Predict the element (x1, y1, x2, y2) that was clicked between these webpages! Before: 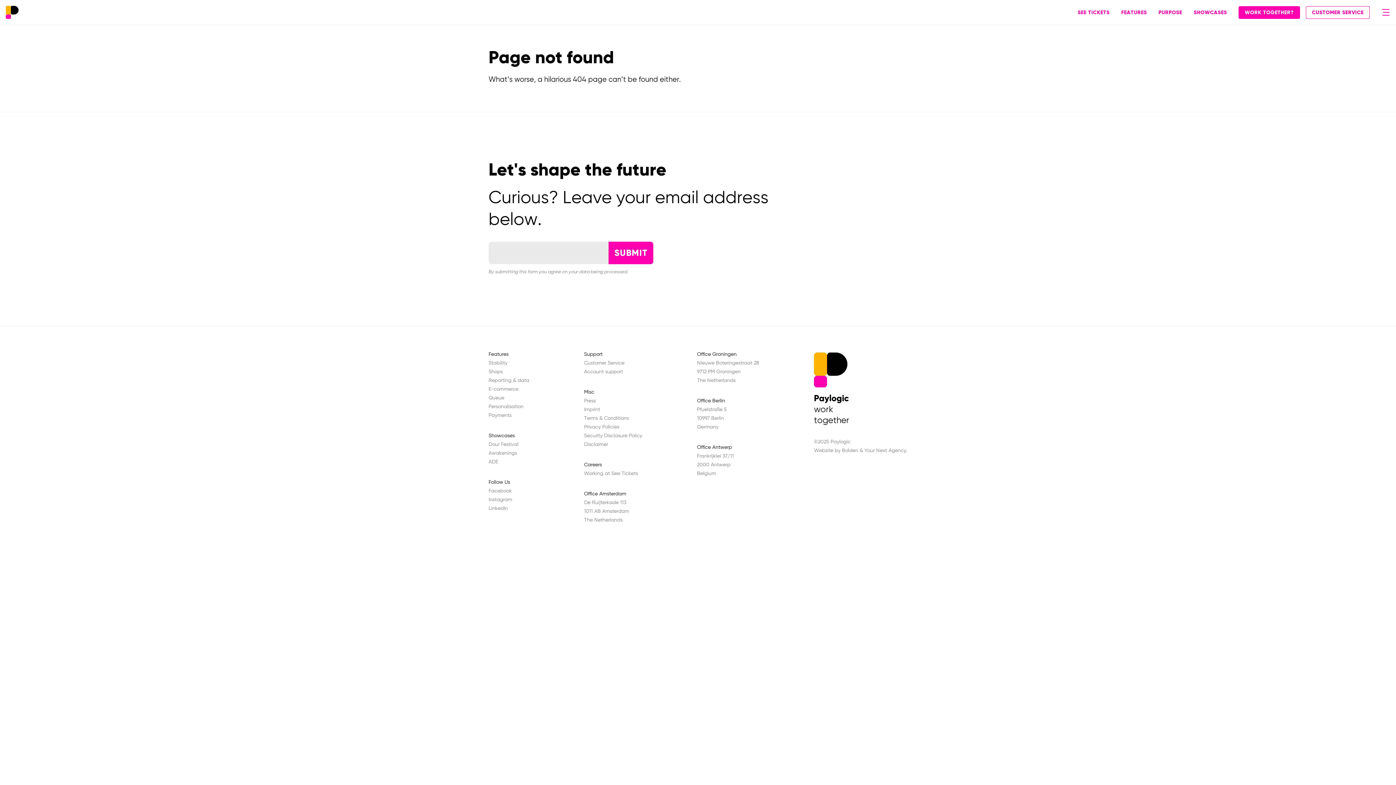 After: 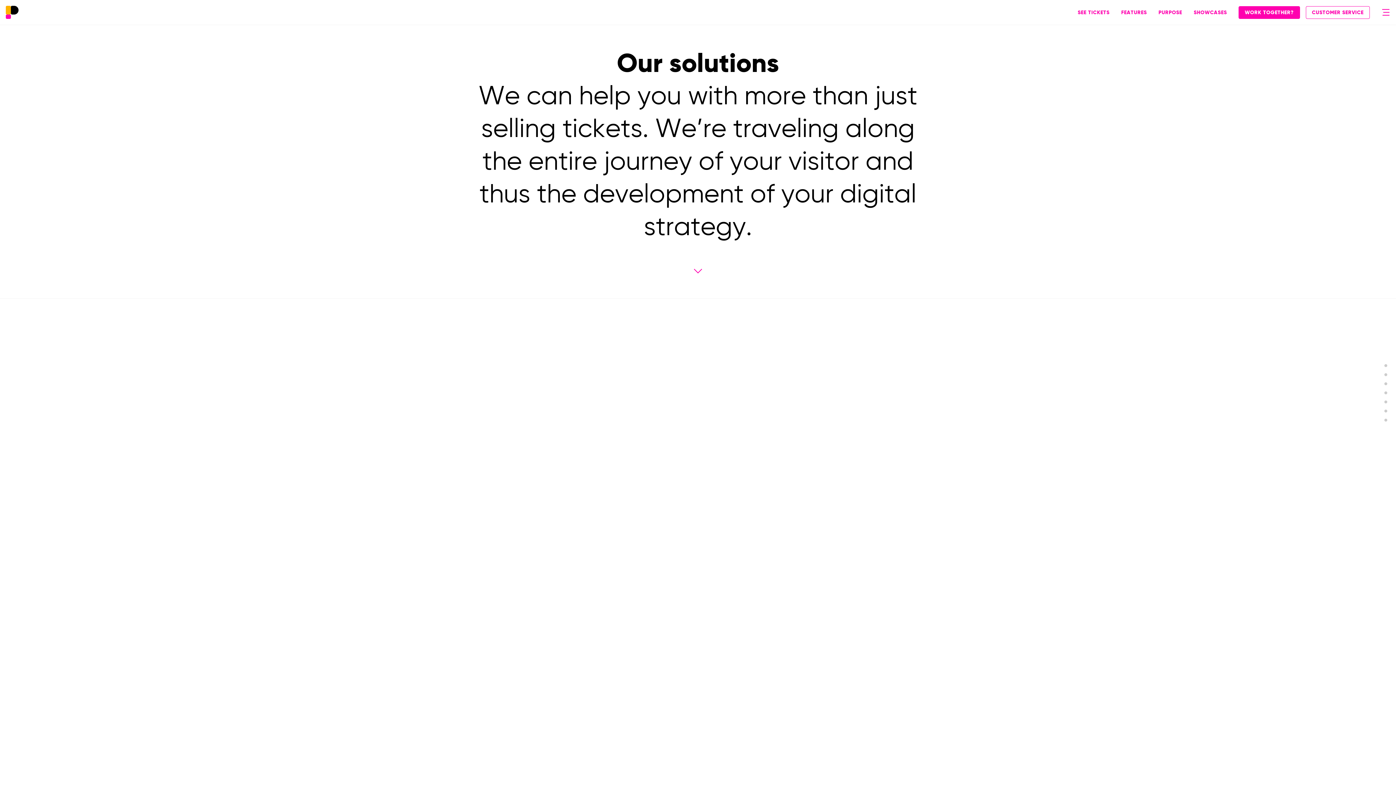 Action: label: FEATURES bbox: (1121, 9, 1147, 15)